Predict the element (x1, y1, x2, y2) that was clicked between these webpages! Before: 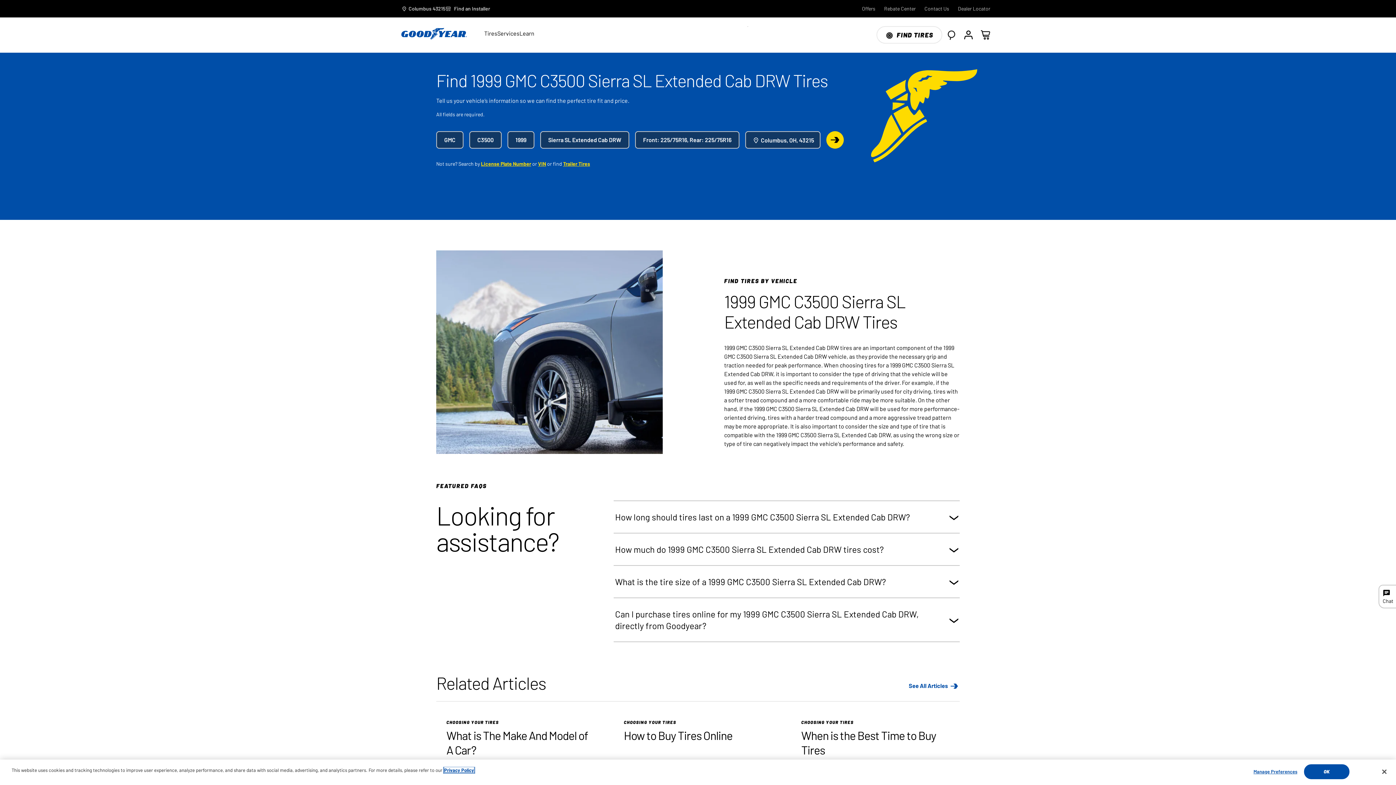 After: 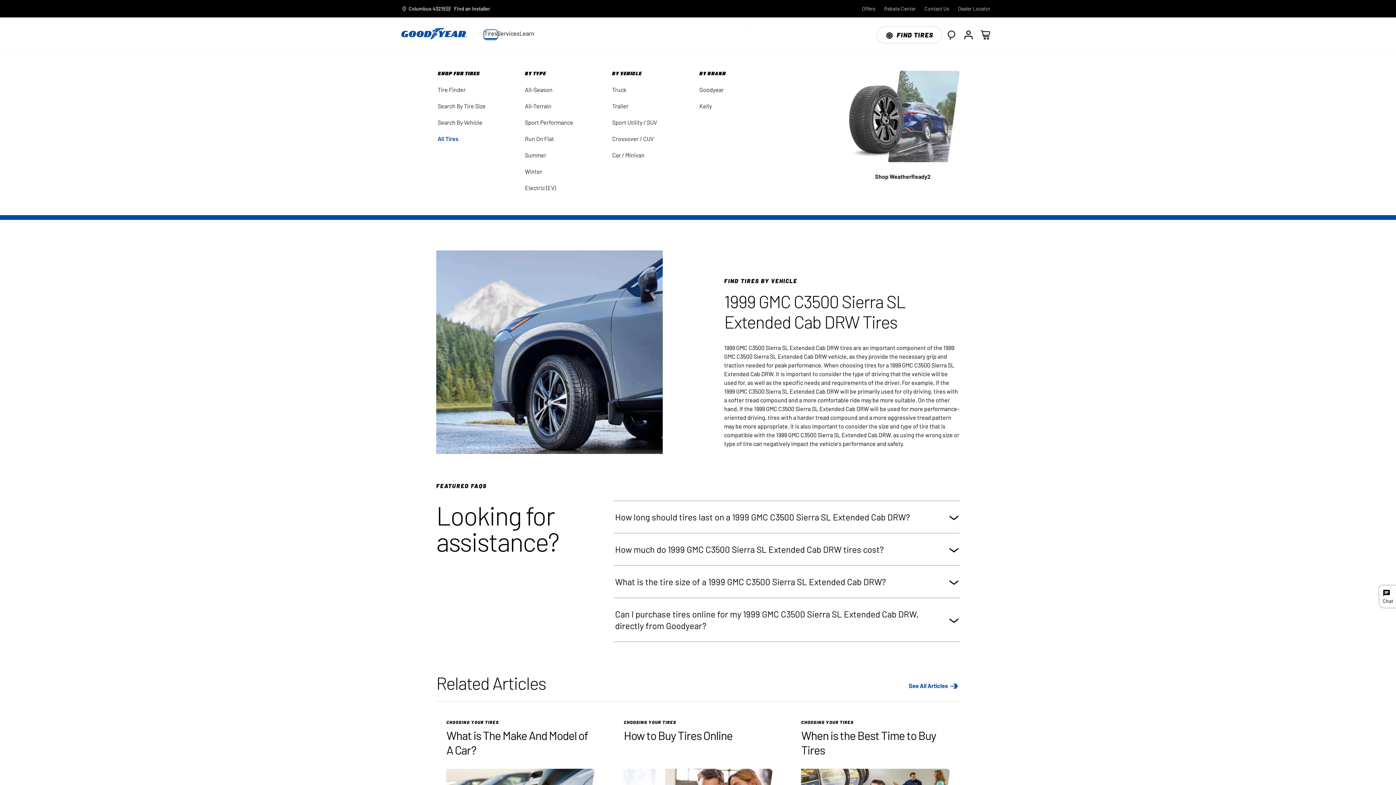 Action: bbox: (484, 30, 497, 39) label: Tires